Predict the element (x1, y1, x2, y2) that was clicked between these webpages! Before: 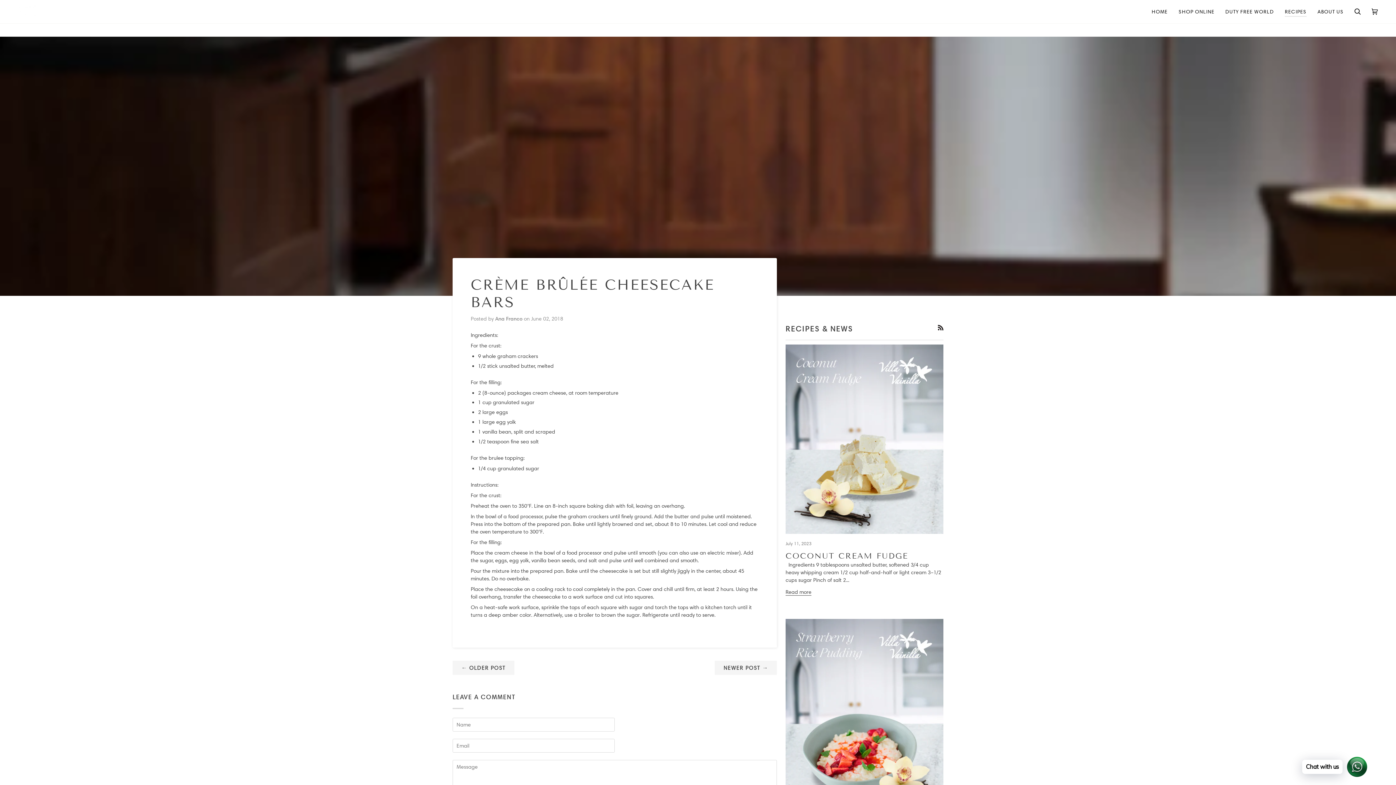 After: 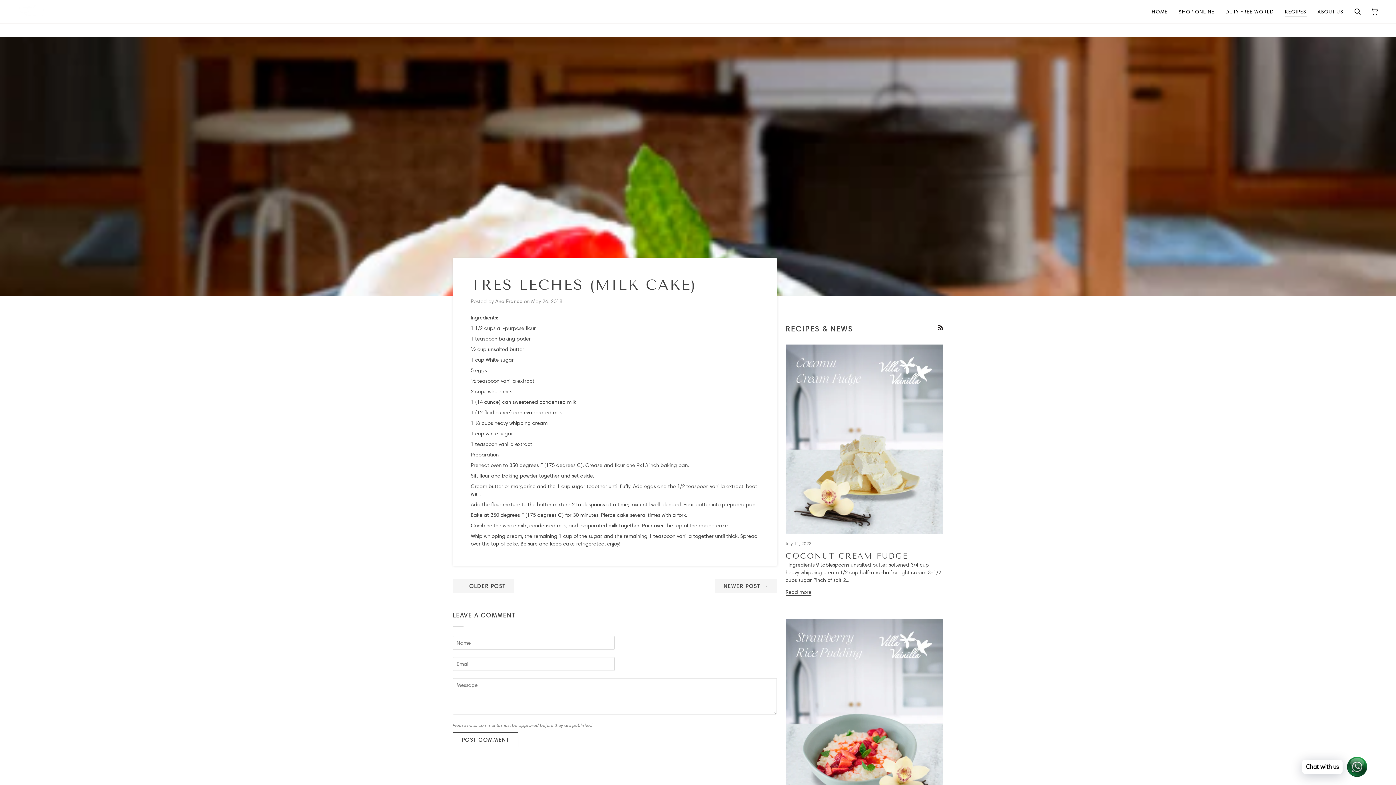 Action: label: ← OLDER POST bbox: (452, 660, 514, 675)